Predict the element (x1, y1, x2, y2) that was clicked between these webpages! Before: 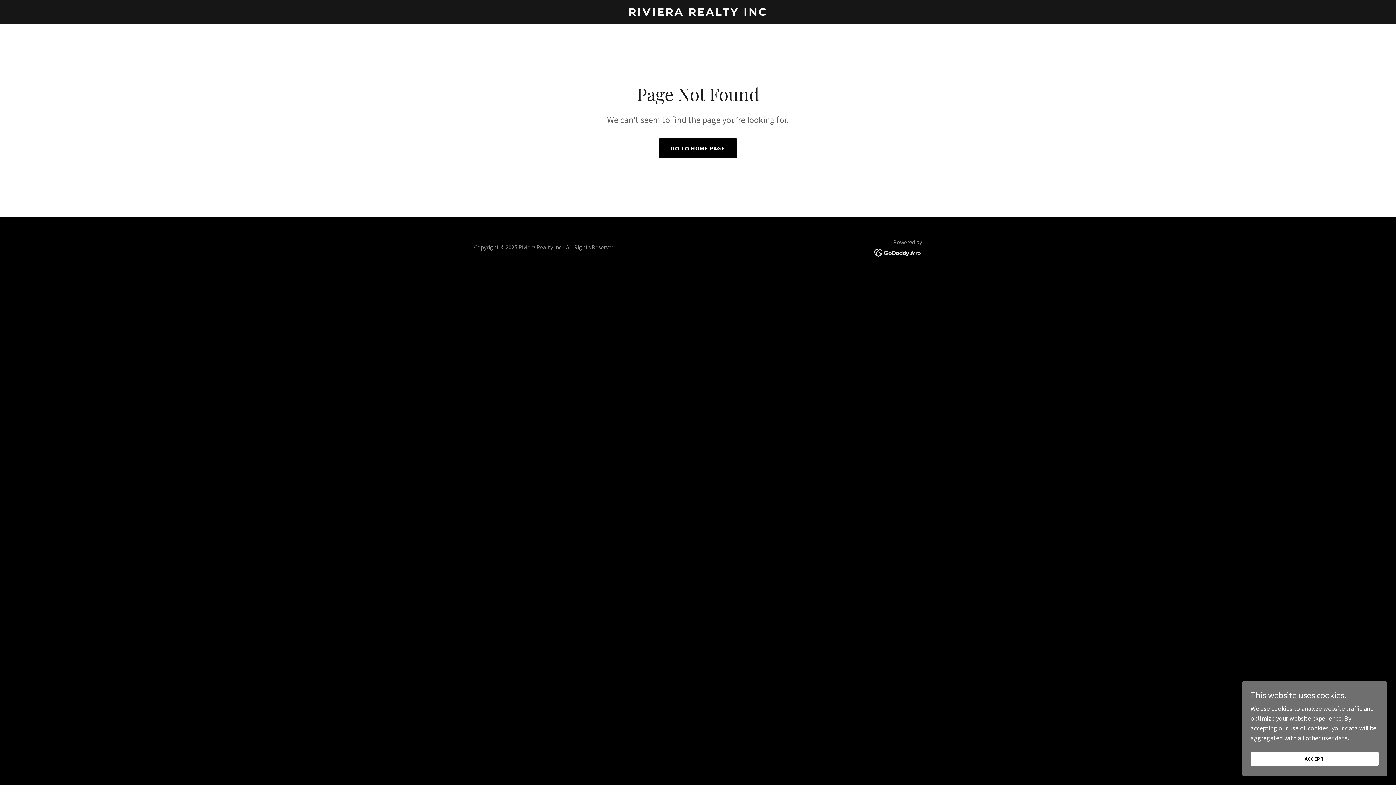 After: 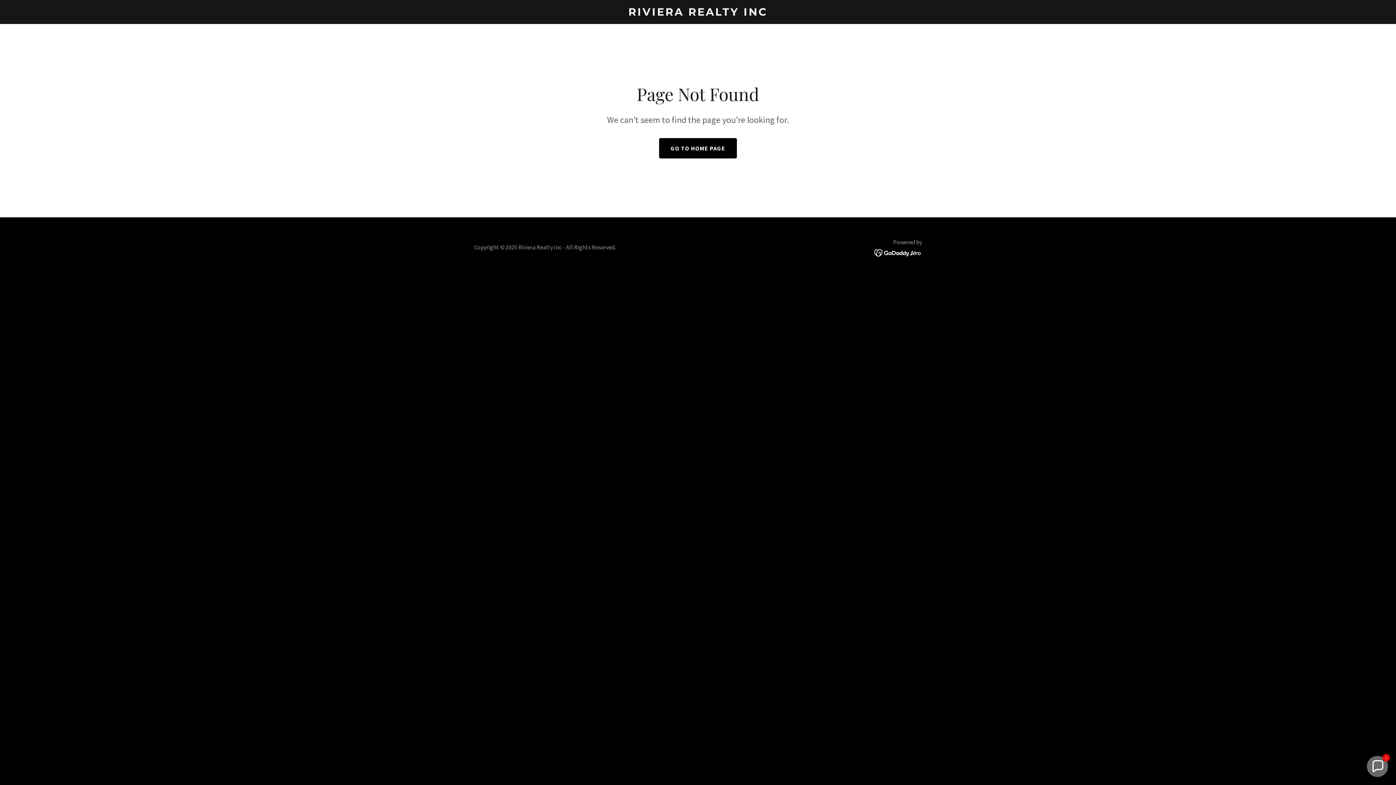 Action: bbox: (1250, 752, 1378, 766) label: ACCEPT